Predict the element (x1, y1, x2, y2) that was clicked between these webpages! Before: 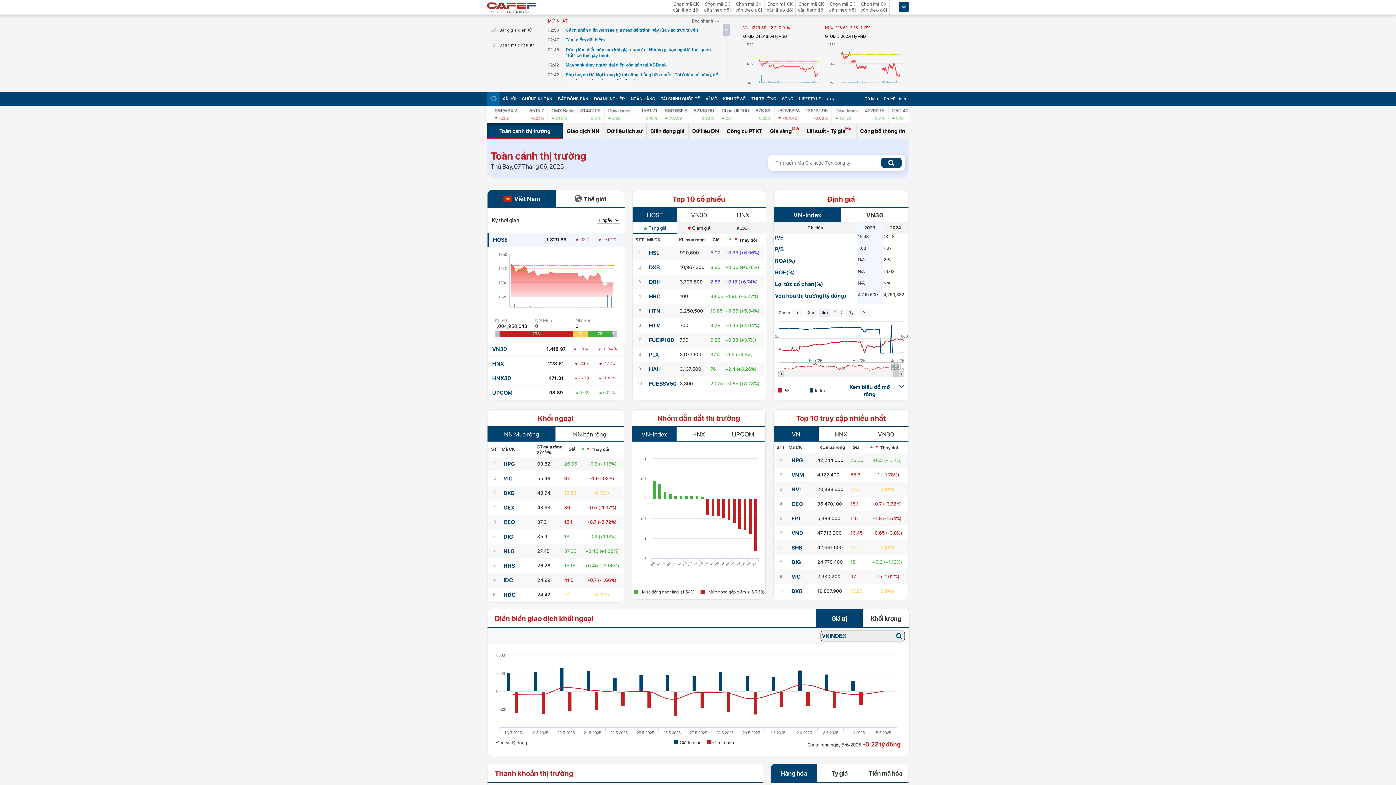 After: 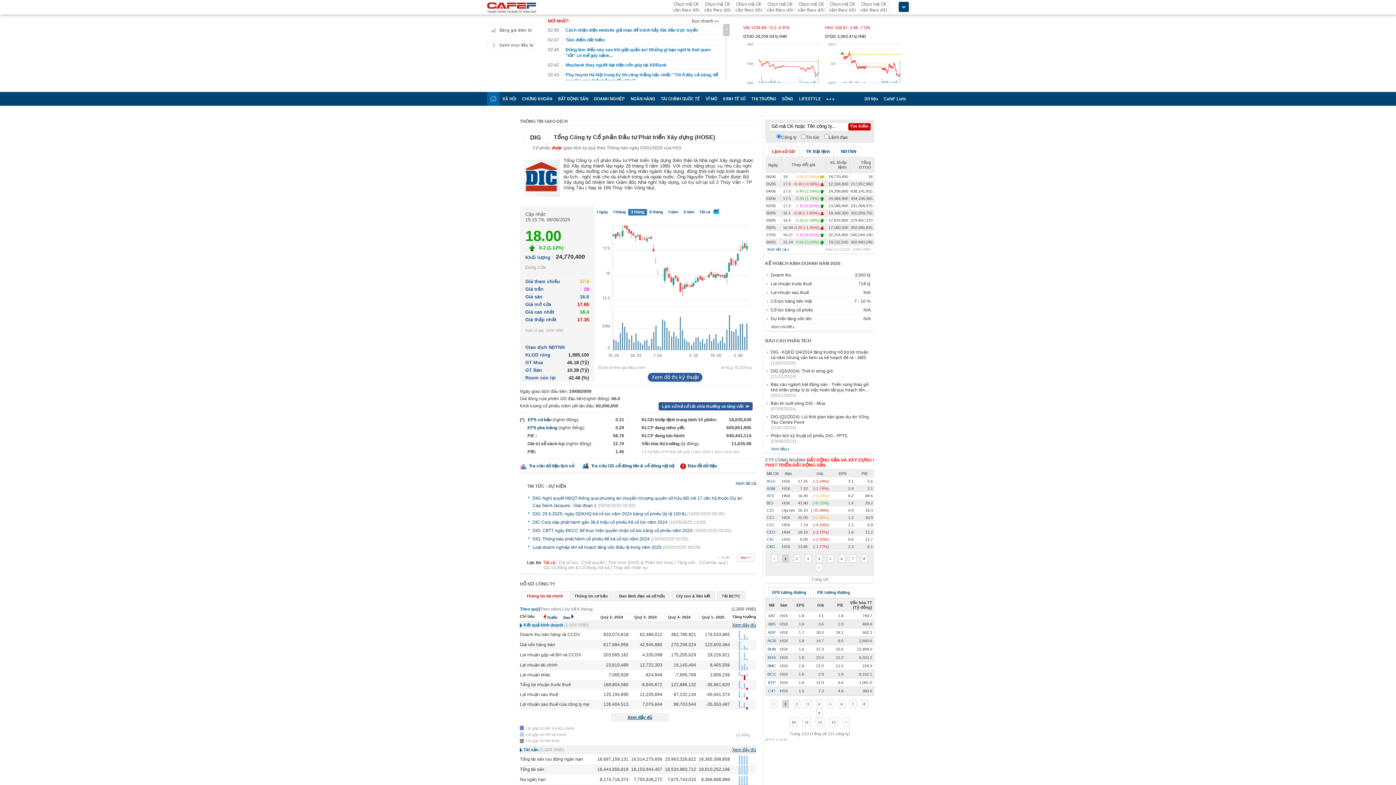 Action: label: DIG bbox: (503, 533, 513, 540)